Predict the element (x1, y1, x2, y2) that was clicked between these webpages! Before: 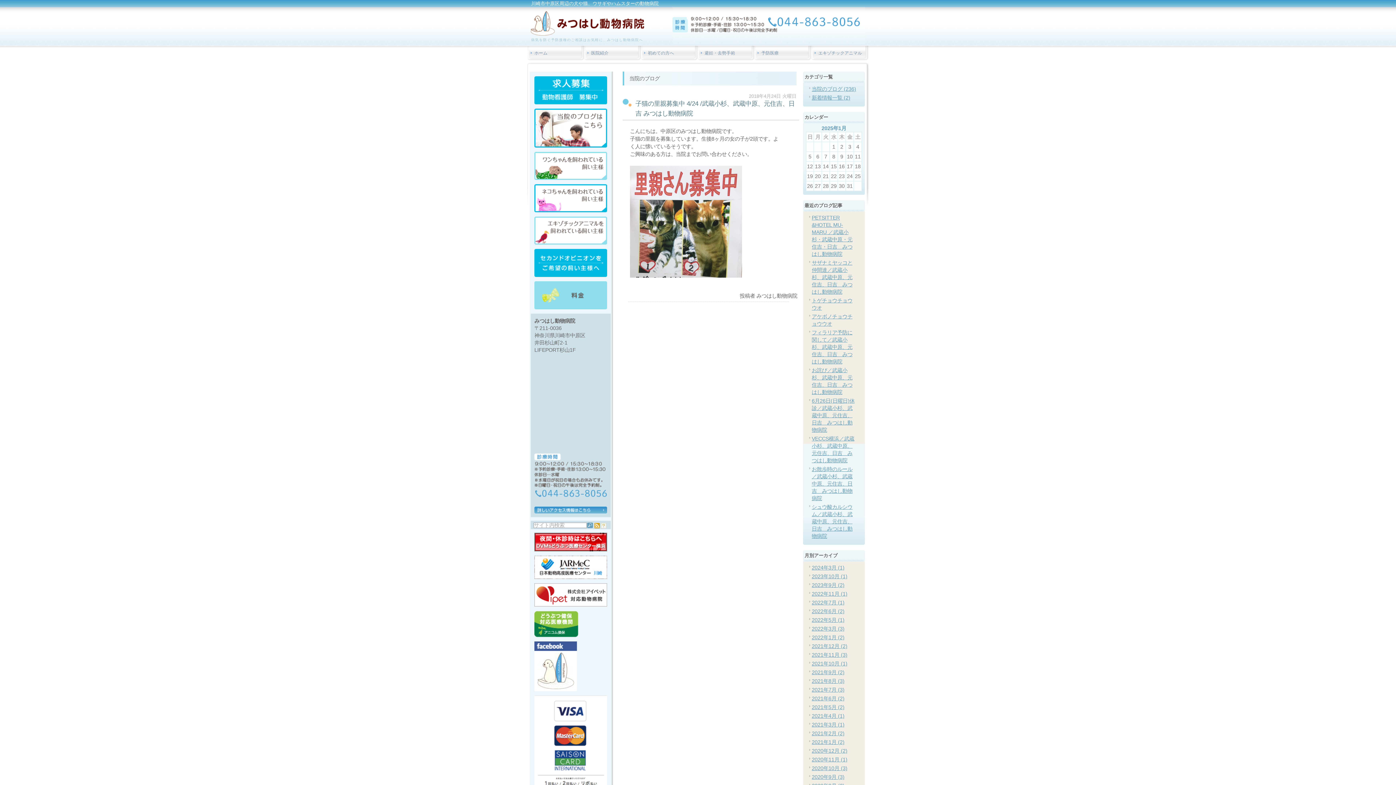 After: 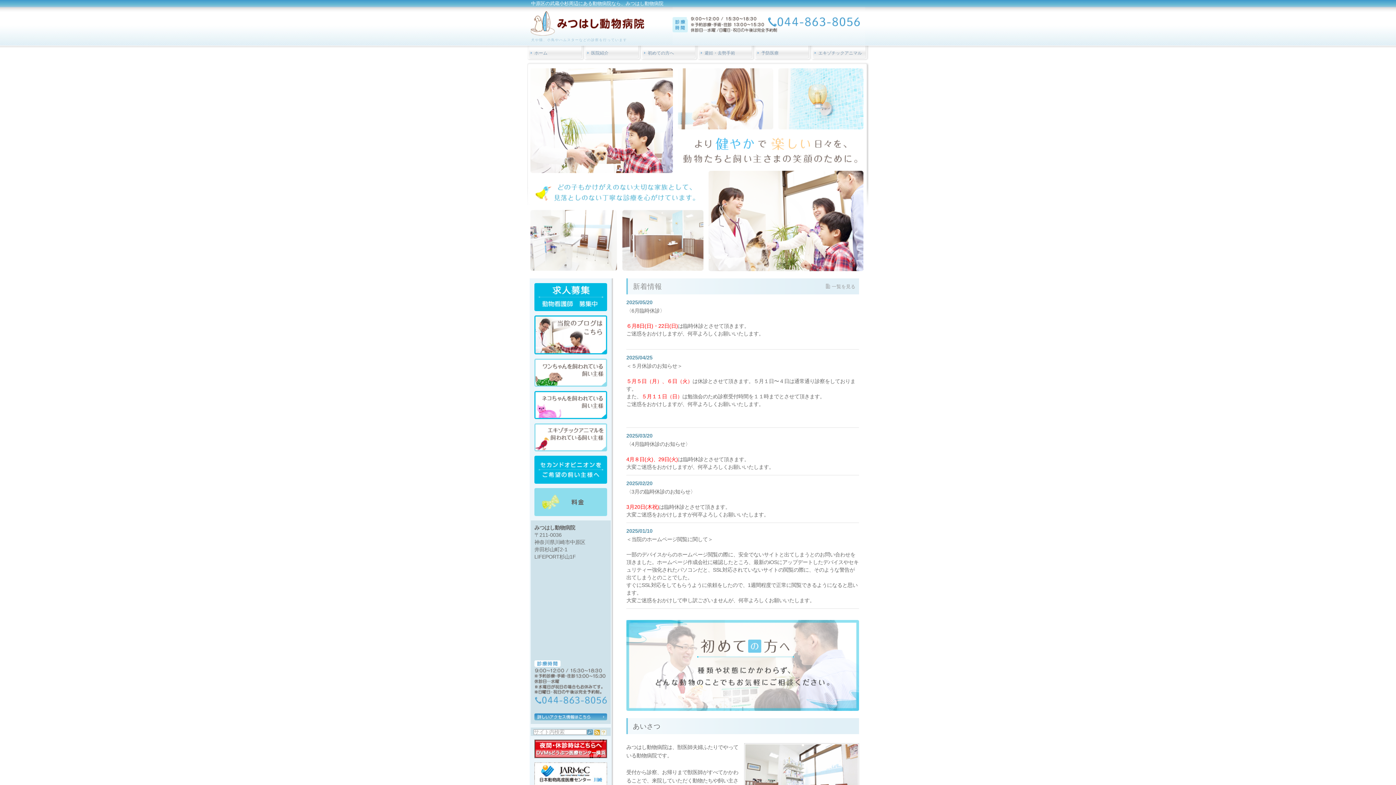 Action: bbox: (527, 45, 584, 60) label: ホーム